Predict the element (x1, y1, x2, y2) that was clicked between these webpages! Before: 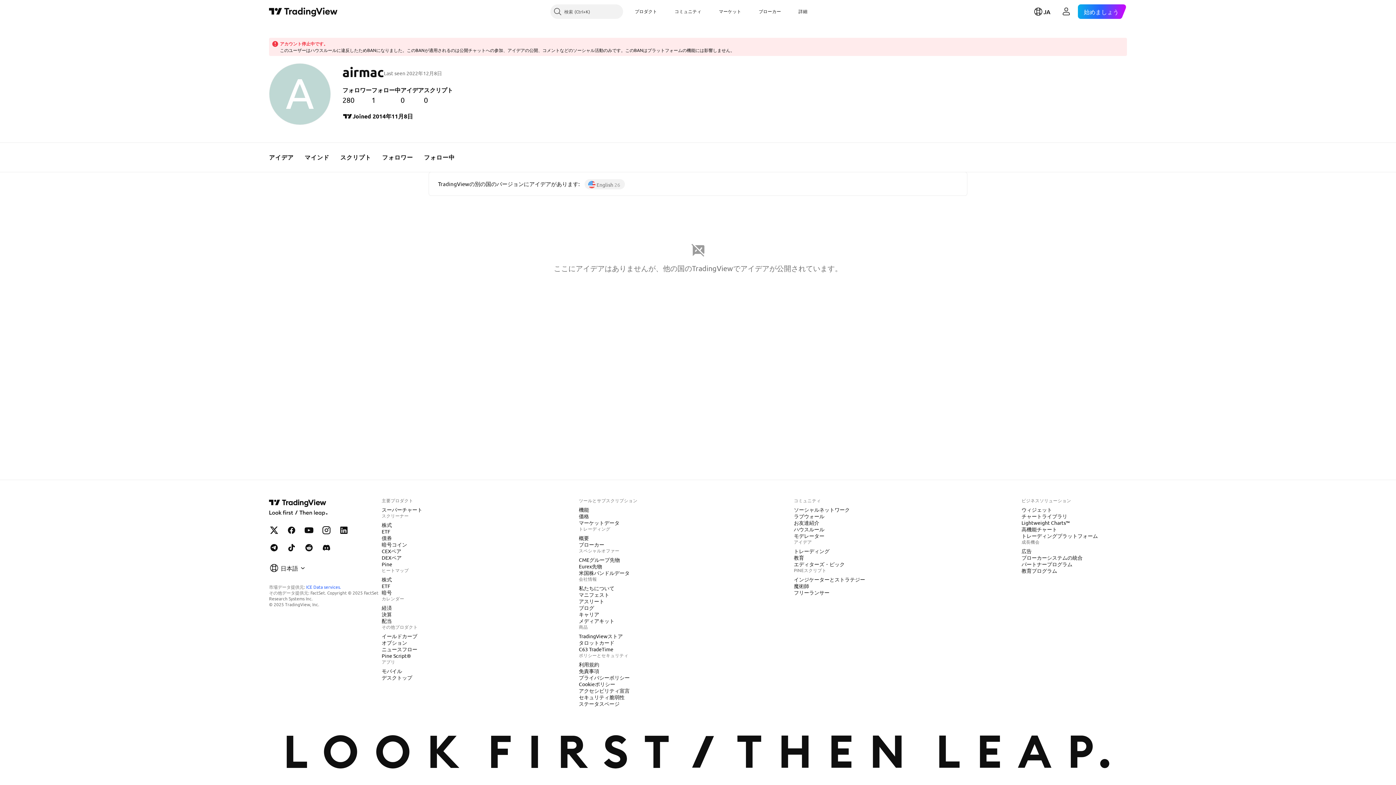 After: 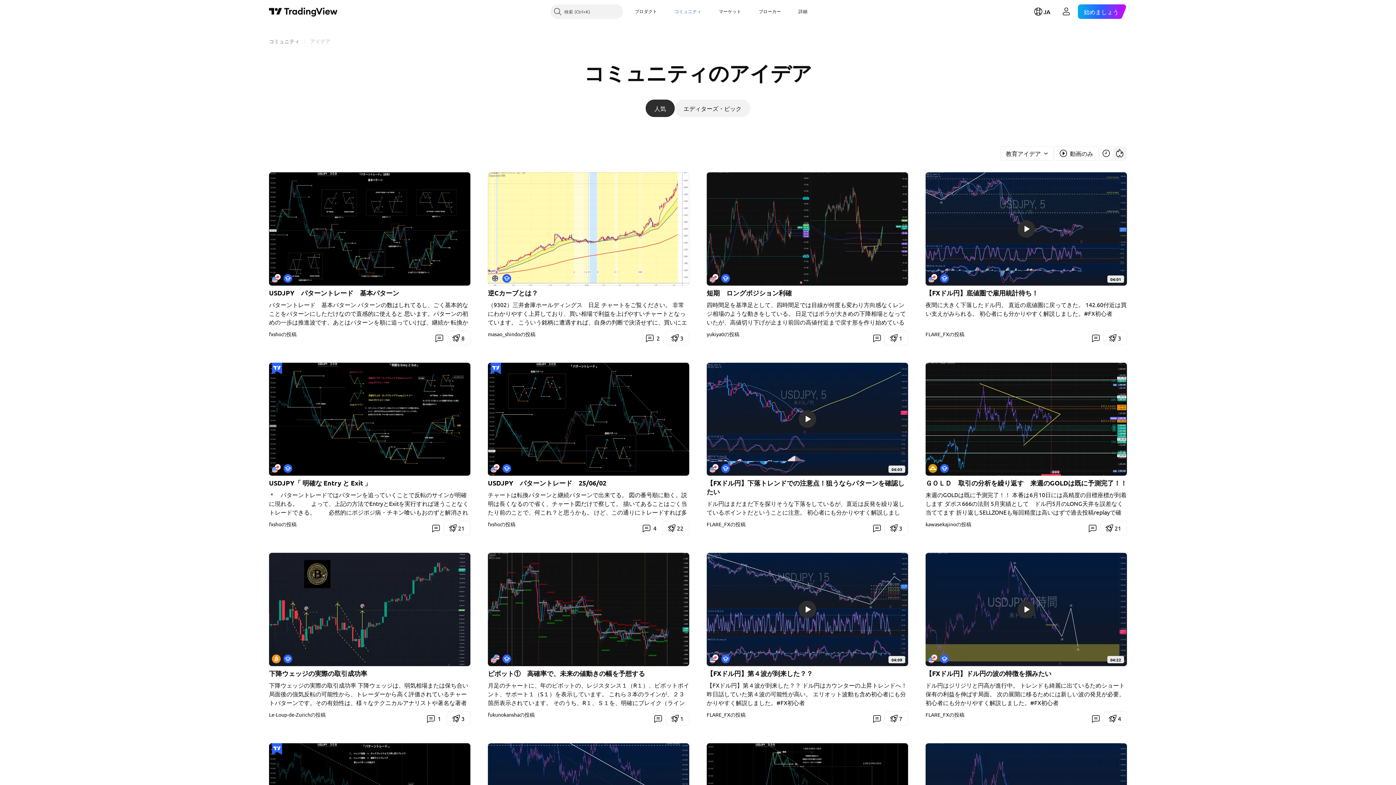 Action: bbox: (791, 554, 807, 561) label: 教育